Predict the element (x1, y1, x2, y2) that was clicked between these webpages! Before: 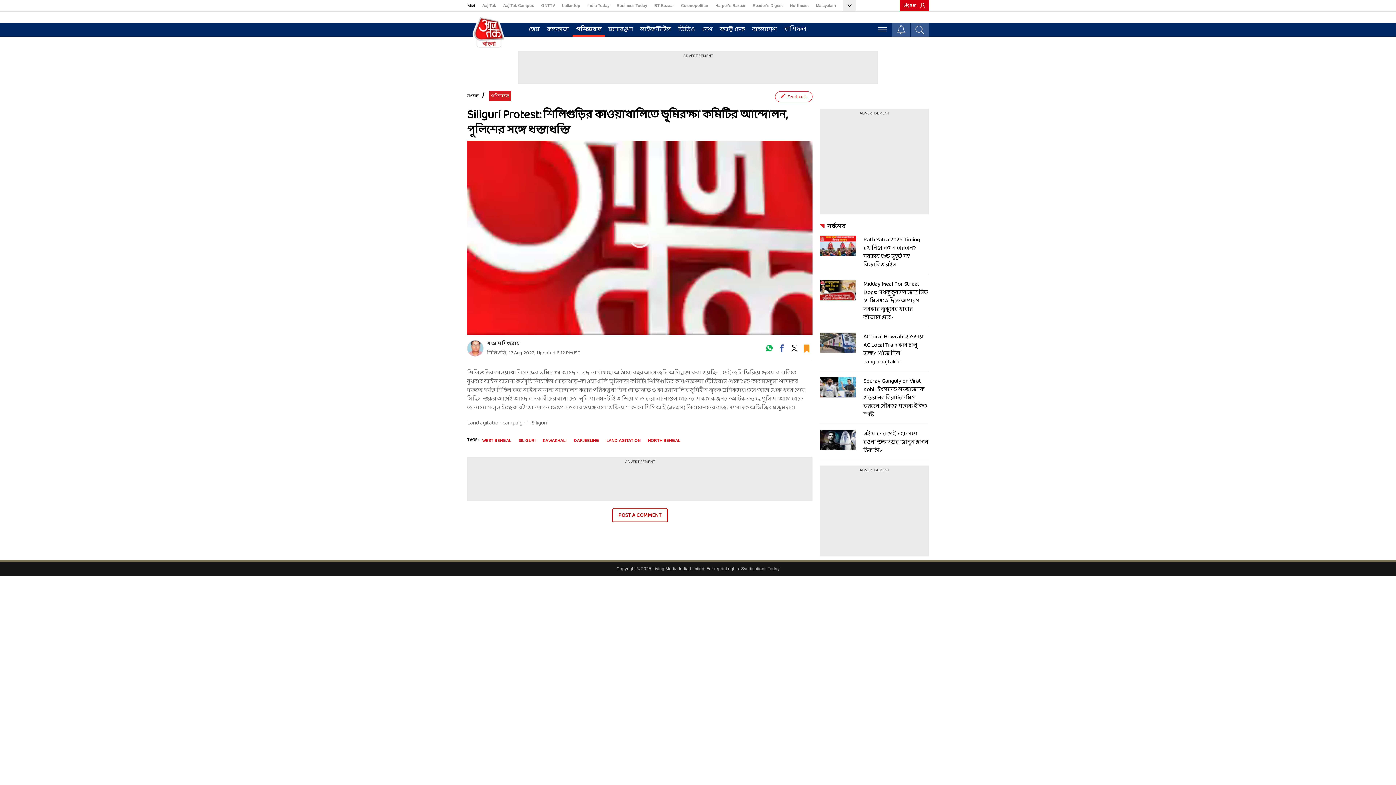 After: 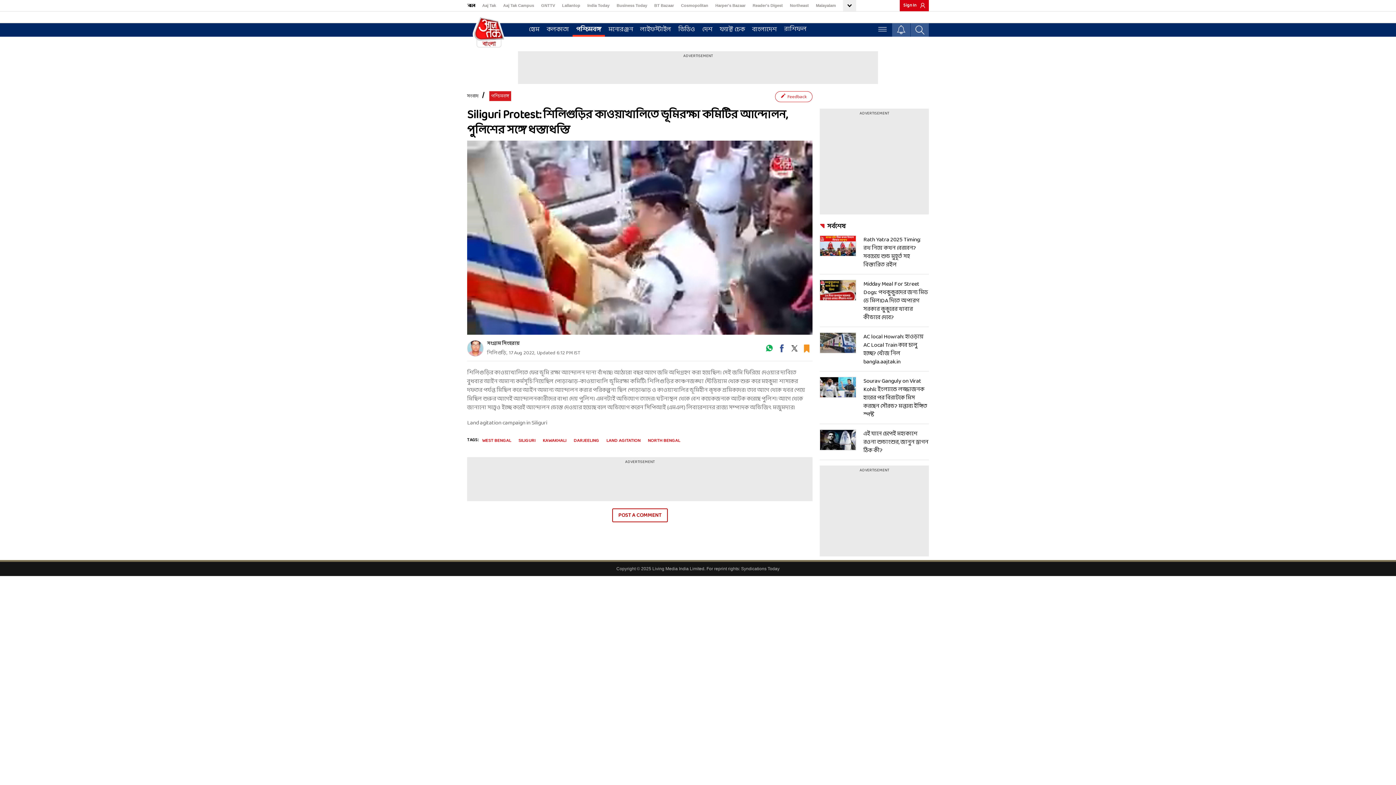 Action: bbox: (482, 1, 496, 10) label: Aaj Tak